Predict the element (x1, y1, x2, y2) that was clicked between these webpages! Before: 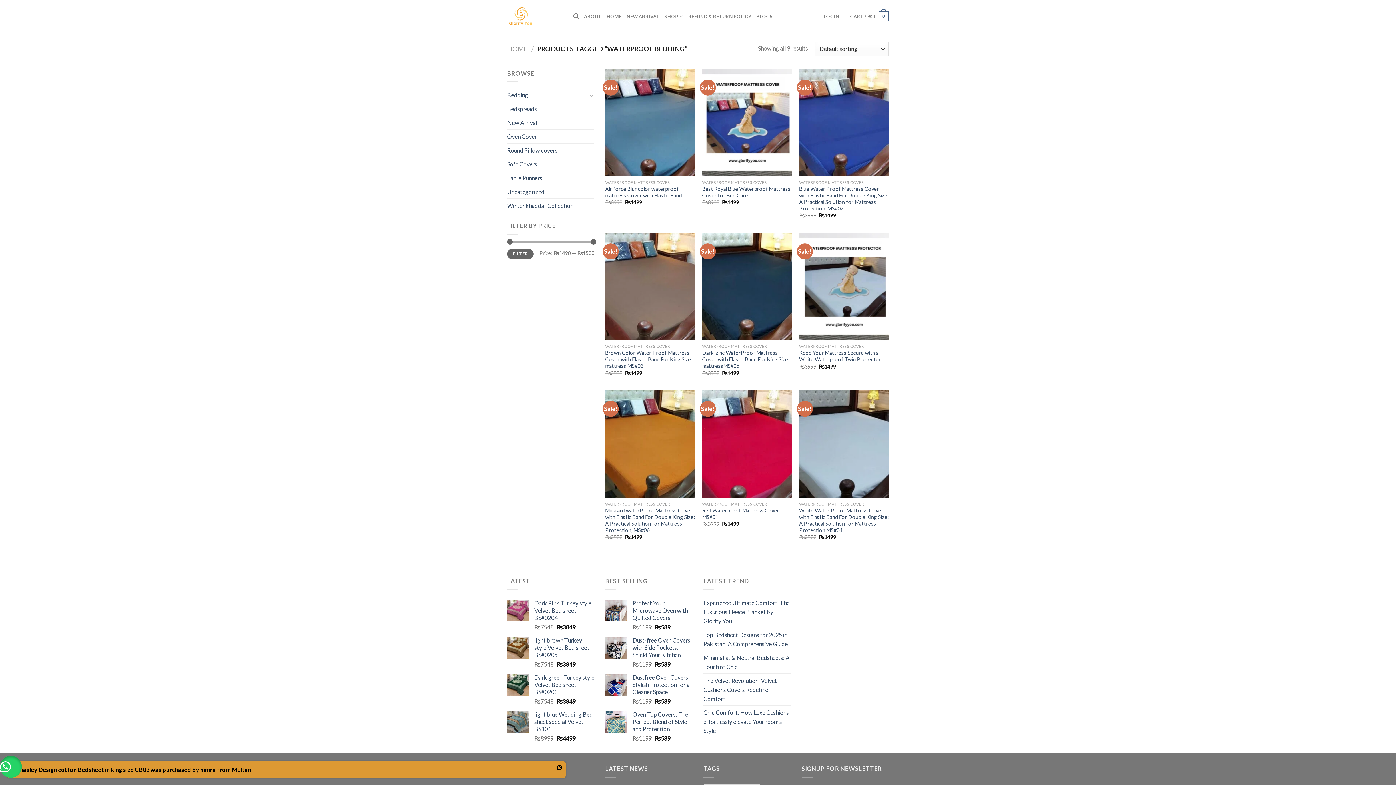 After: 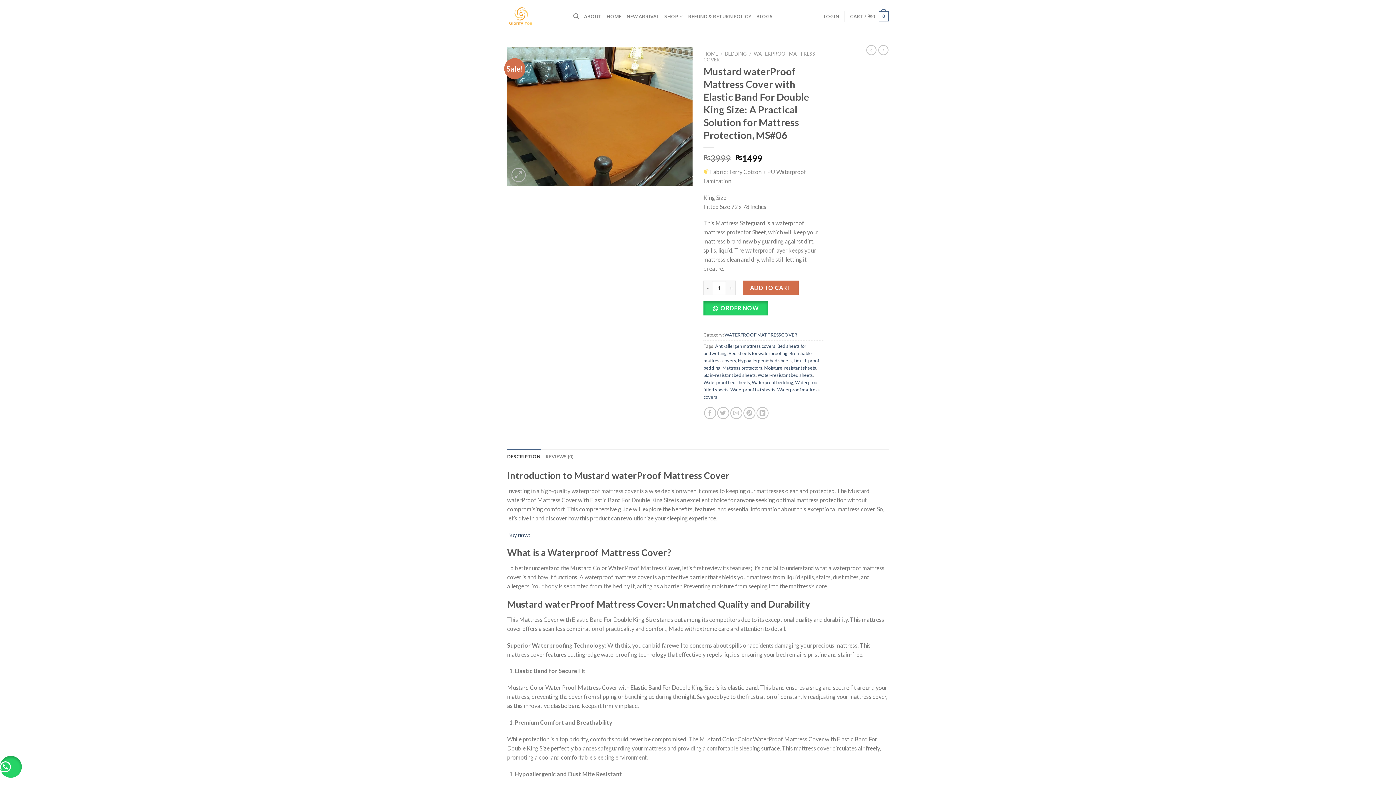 Action: bbox: (605, 390, 695, 498) label: Mustard waterProof Mattress Cover with Elastic Band For Double King Size: A Practical Solution for Mattress Protection, MS#06